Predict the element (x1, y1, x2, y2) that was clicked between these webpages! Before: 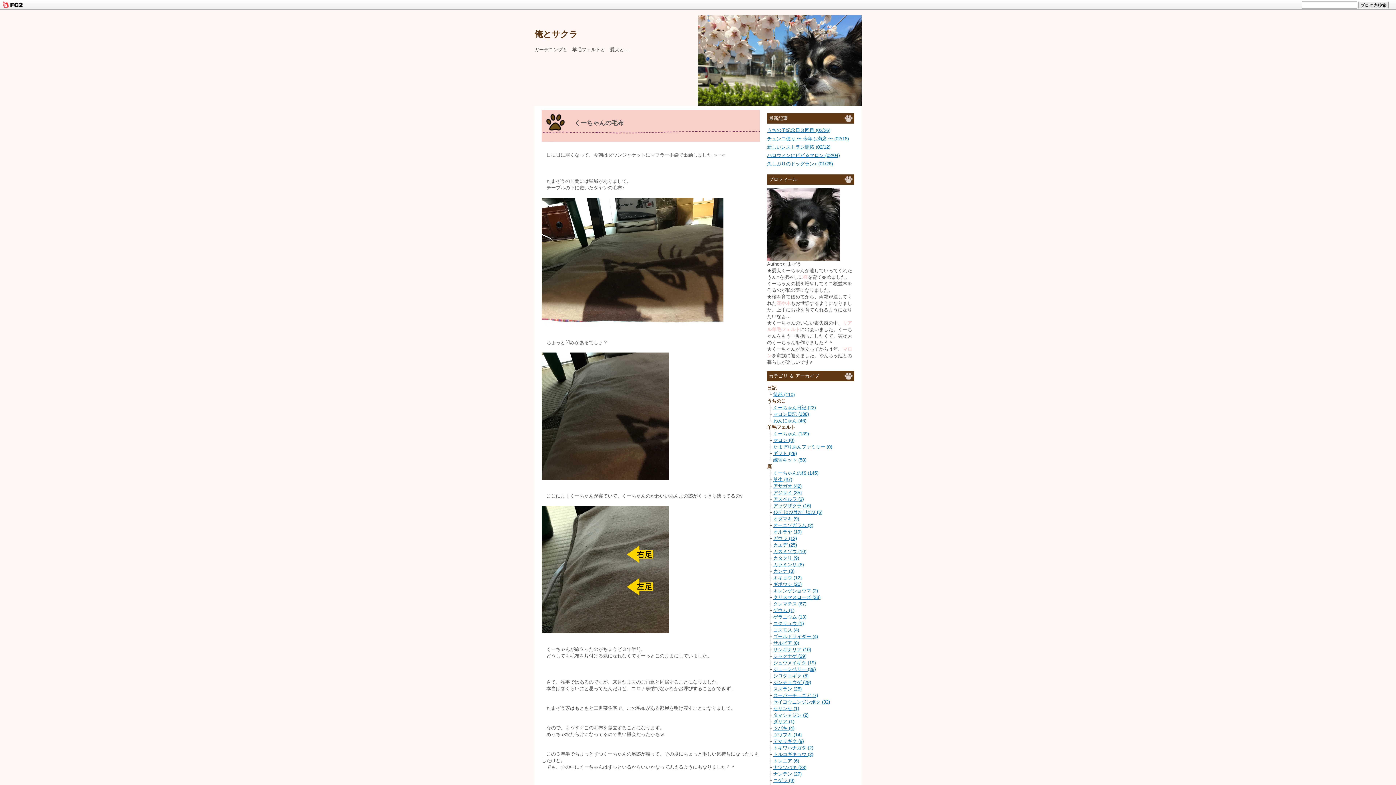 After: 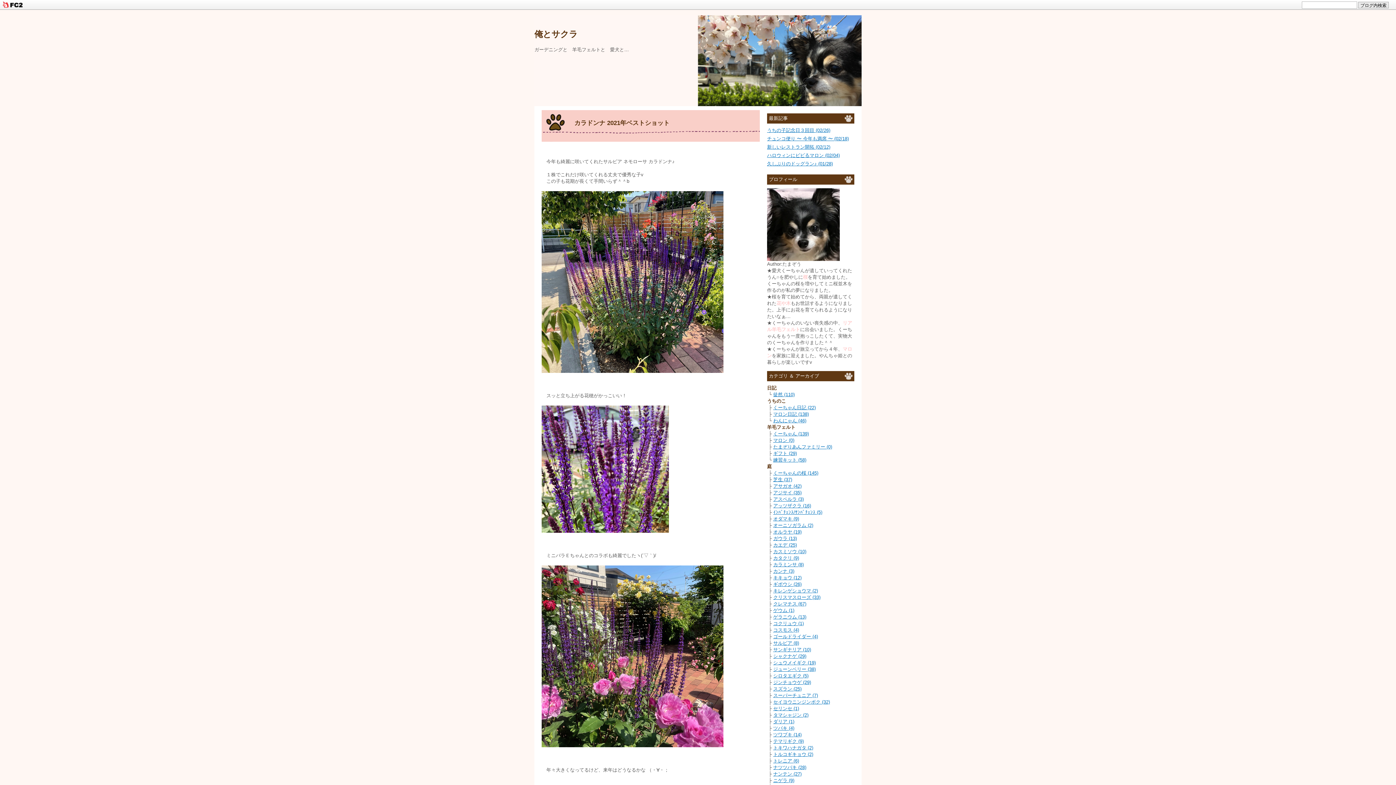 Action: label: サルビア (8) bbox: (773, 640, 799, 646)